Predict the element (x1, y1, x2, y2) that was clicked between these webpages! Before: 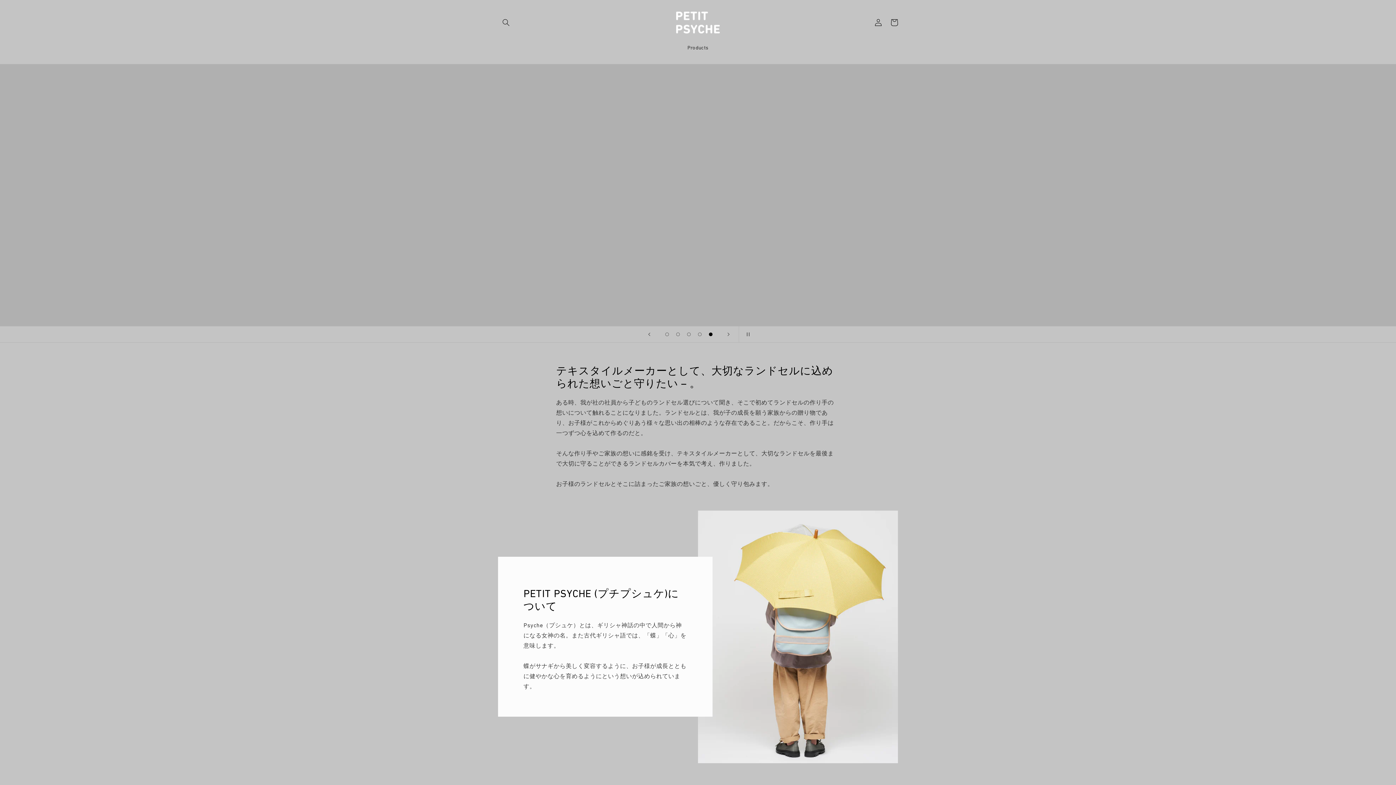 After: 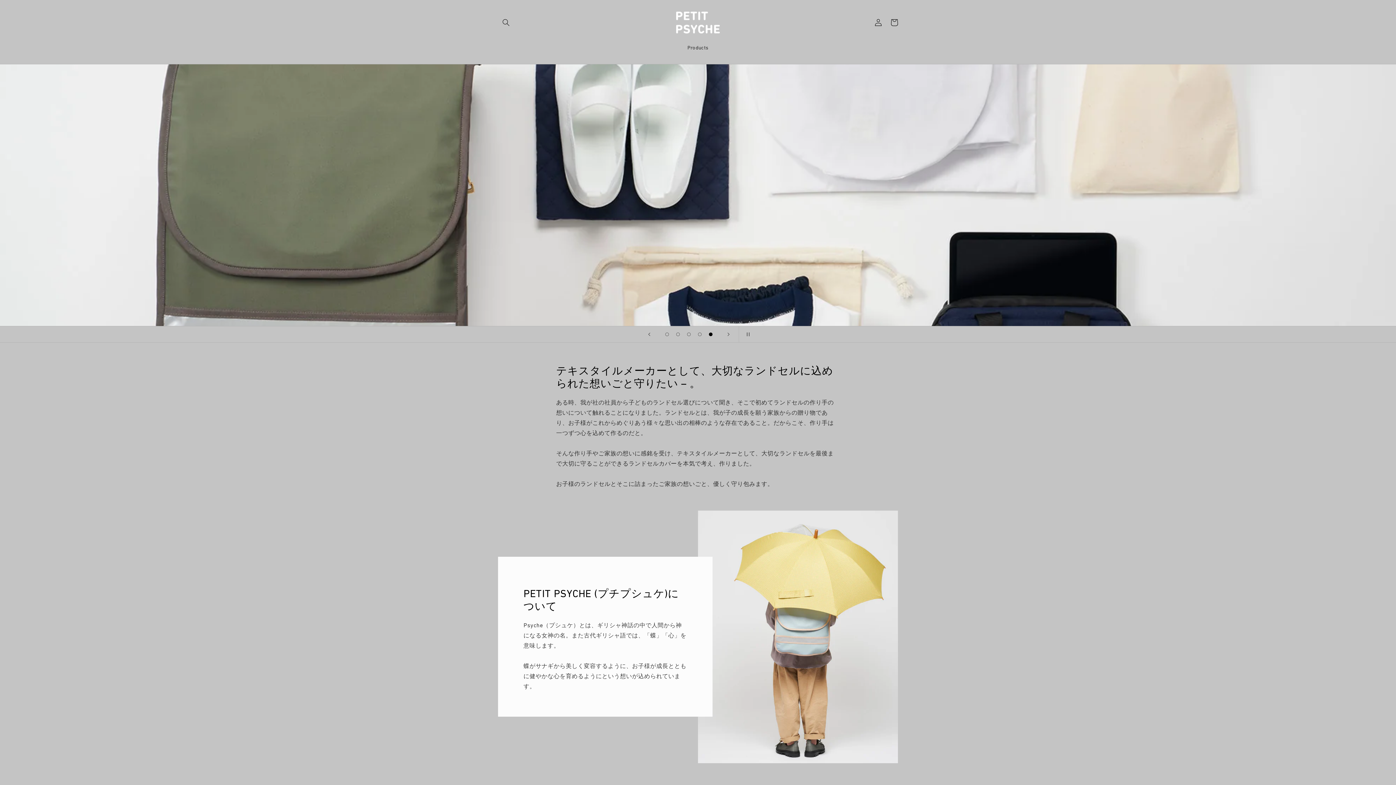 Action: label: スライドを読み込む 5 の 5 bbox: (705, 328, 716, 339)